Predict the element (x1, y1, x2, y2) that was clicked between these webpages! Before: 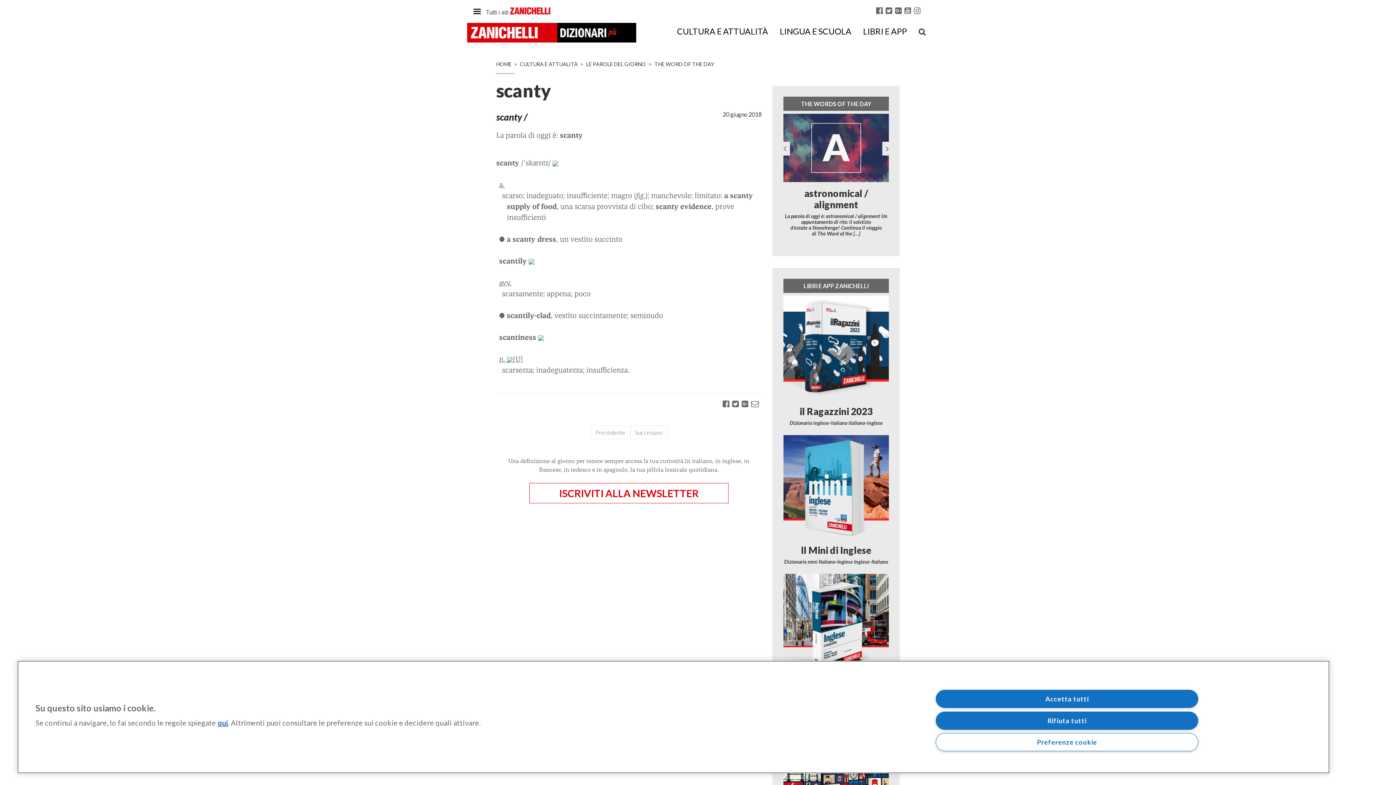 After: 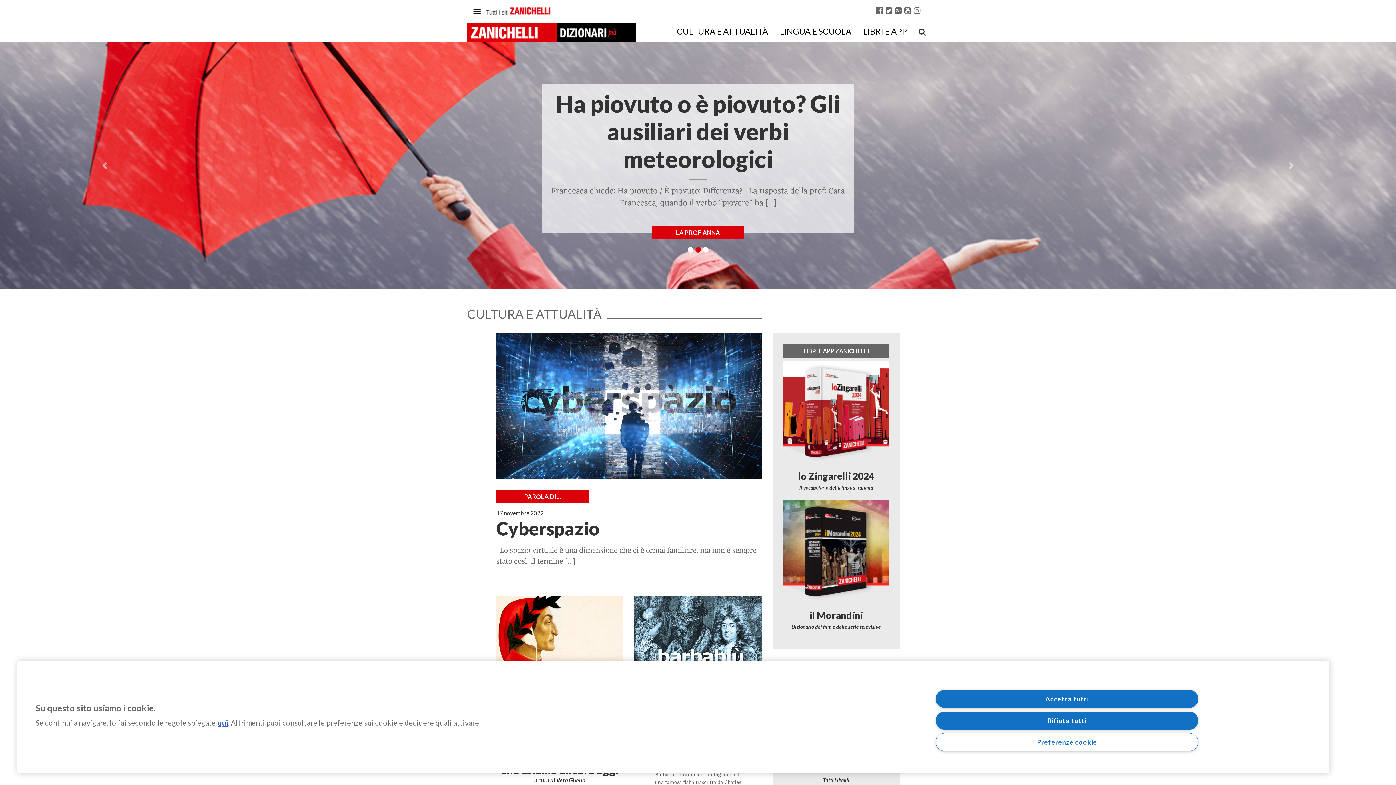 Action: bbox: (467, 21, 636, 42)